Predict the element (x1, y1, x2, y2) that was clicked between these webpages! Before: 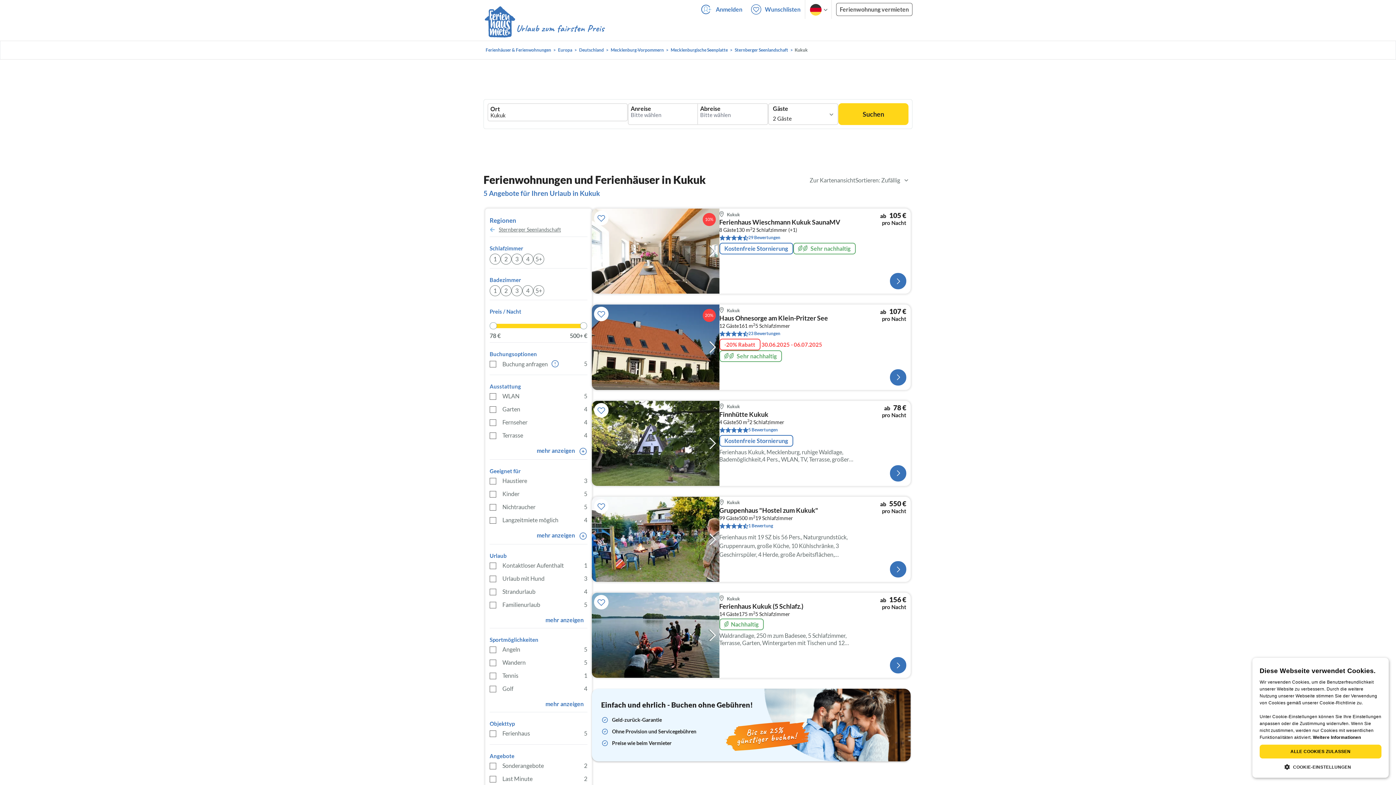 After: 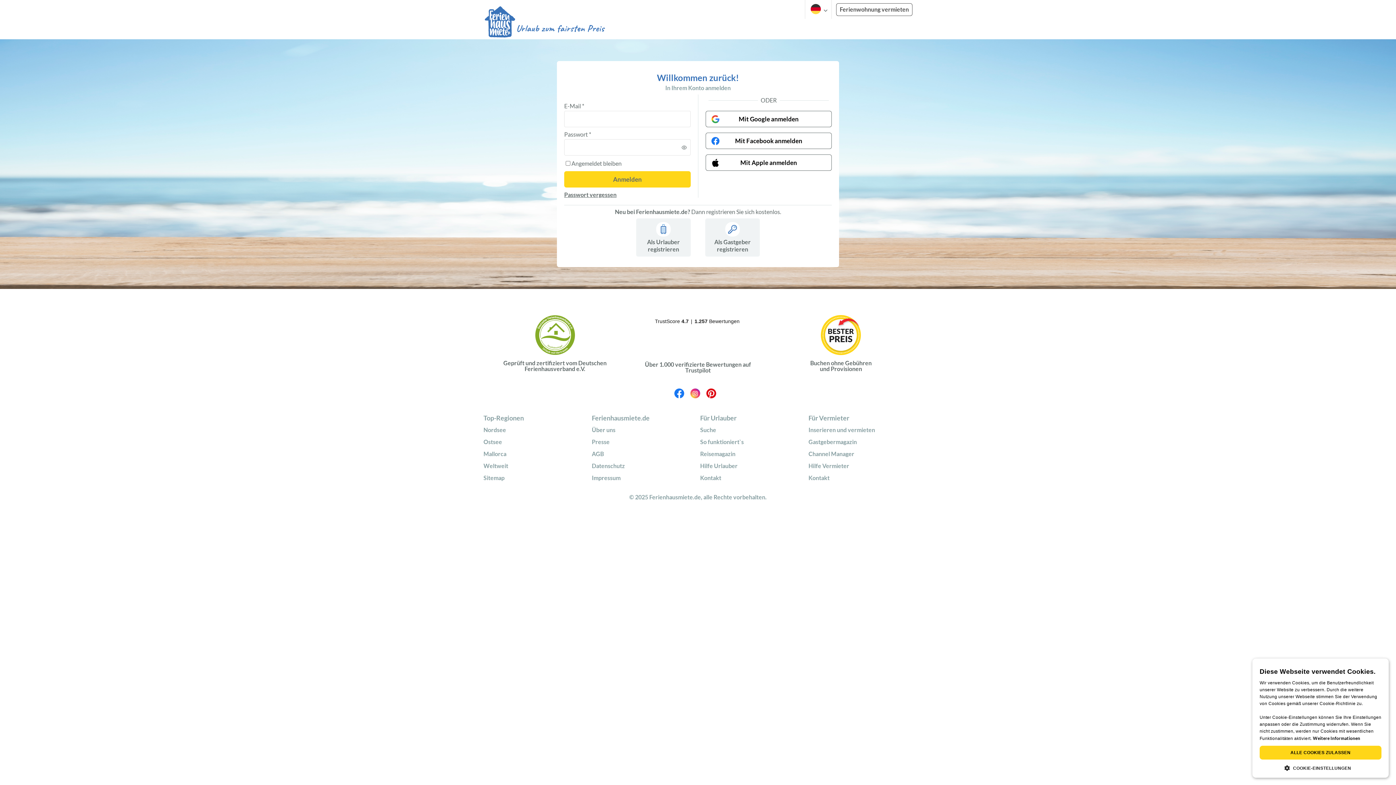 Action: label: Anmelden bbox: (696, 0, 746, 18)